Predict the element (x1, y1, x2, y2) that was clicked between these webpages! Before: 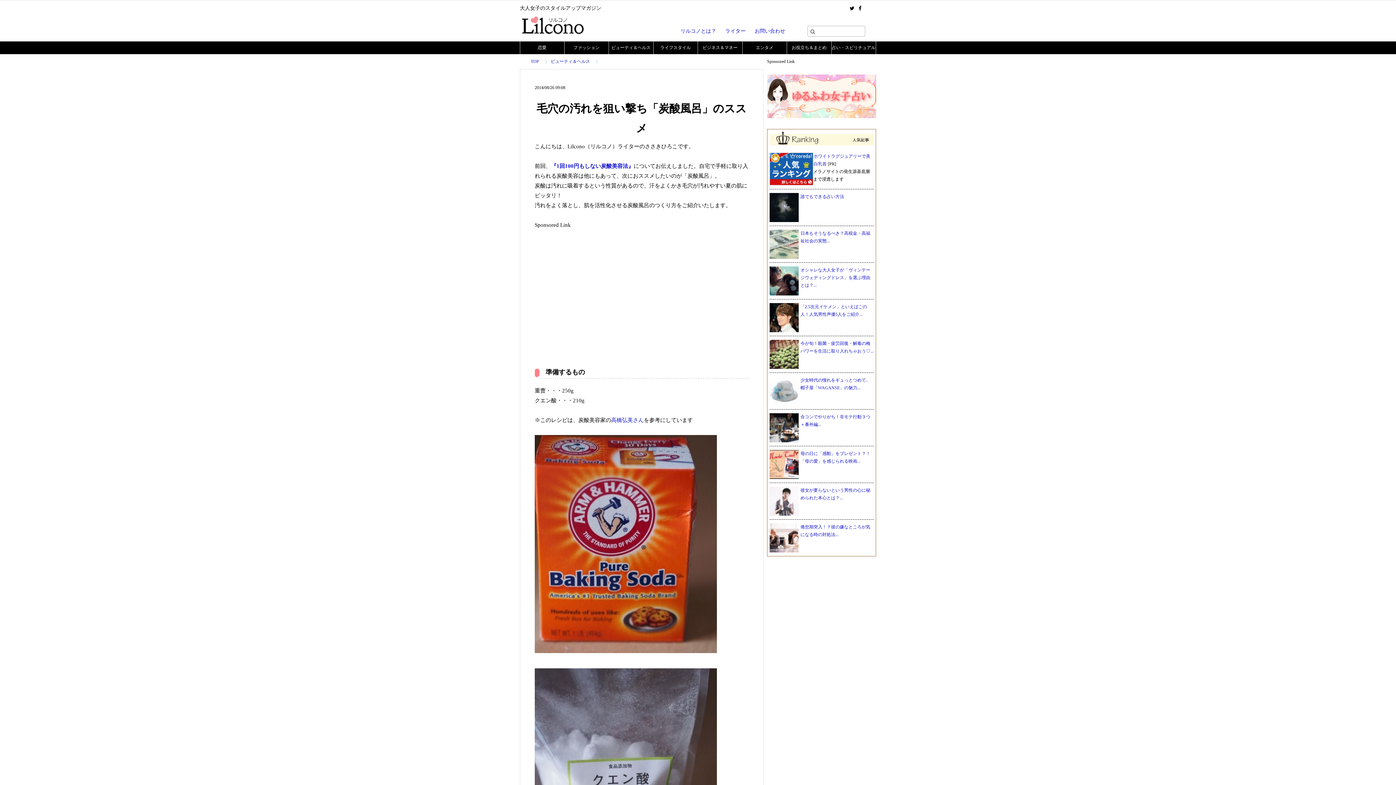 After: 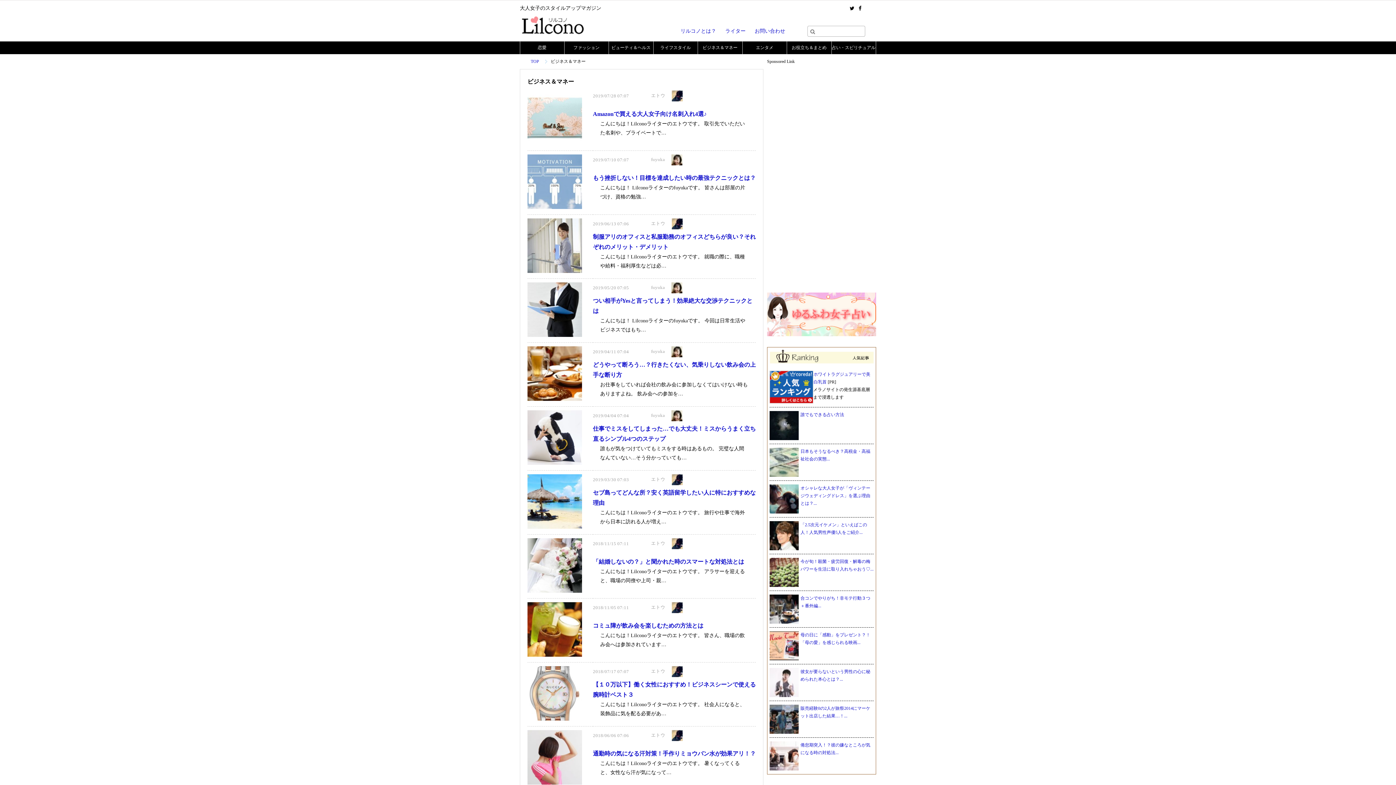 Action: label: ビジネス＆マネー bbox: (702, 45, 737, 50)